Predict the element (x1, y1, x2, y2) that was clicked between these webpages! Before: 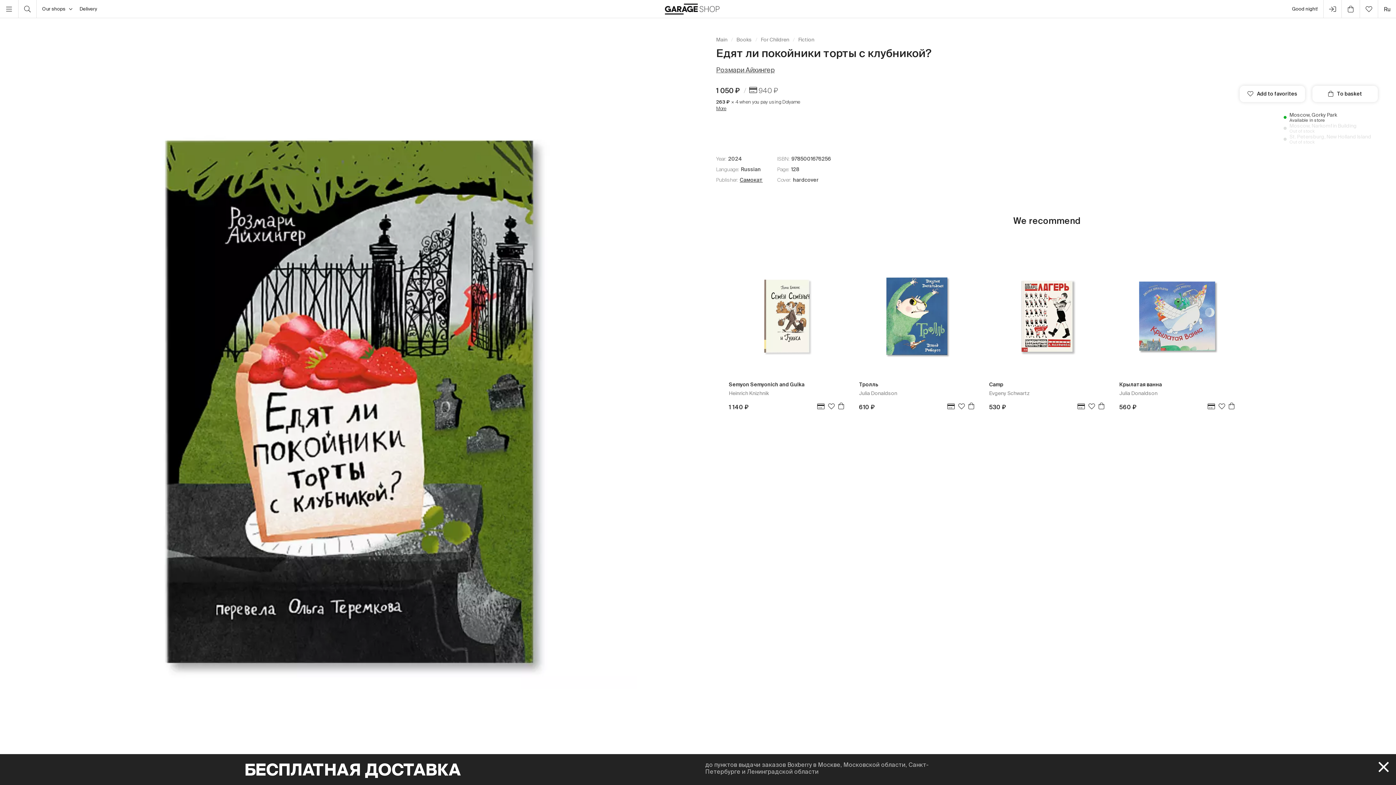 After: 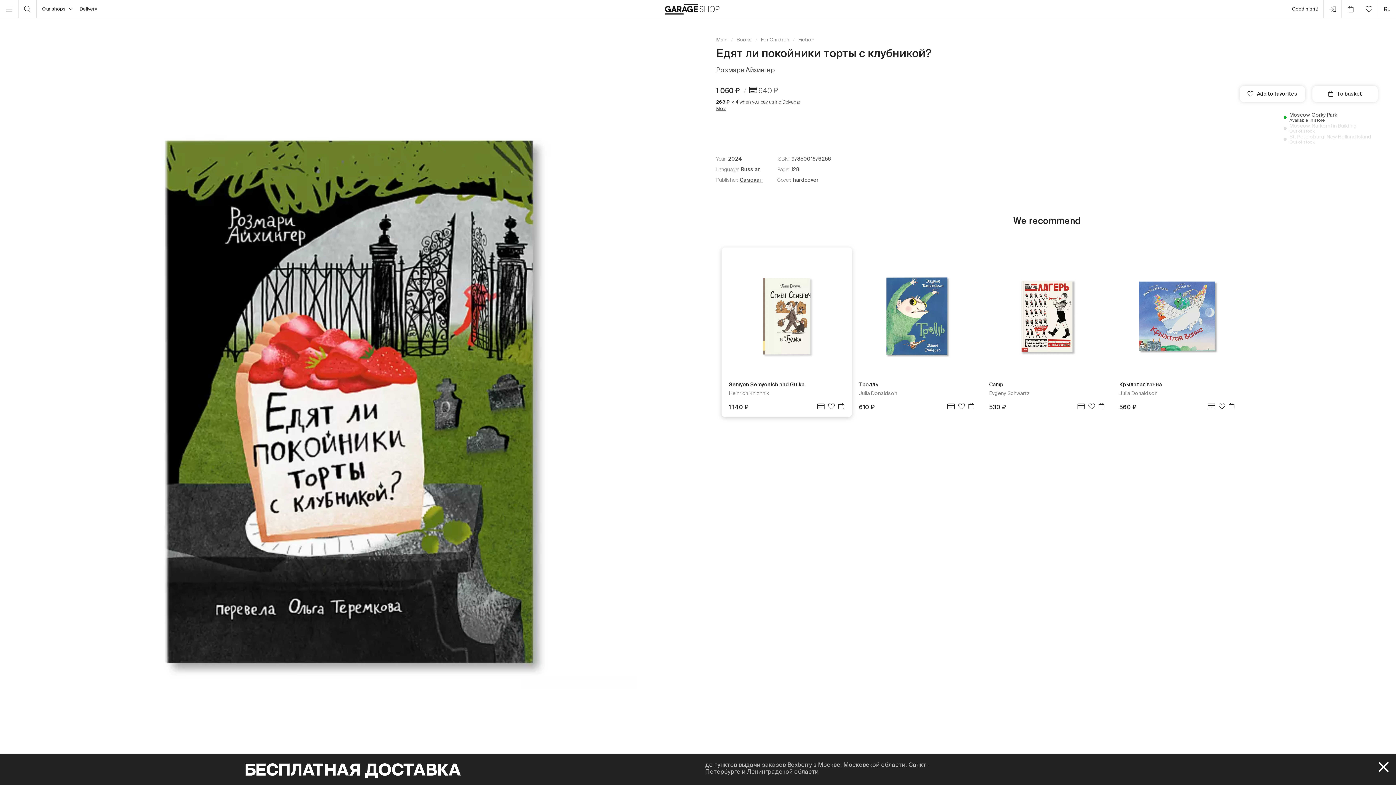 Action: bbox: (817, 402, 825, 411)